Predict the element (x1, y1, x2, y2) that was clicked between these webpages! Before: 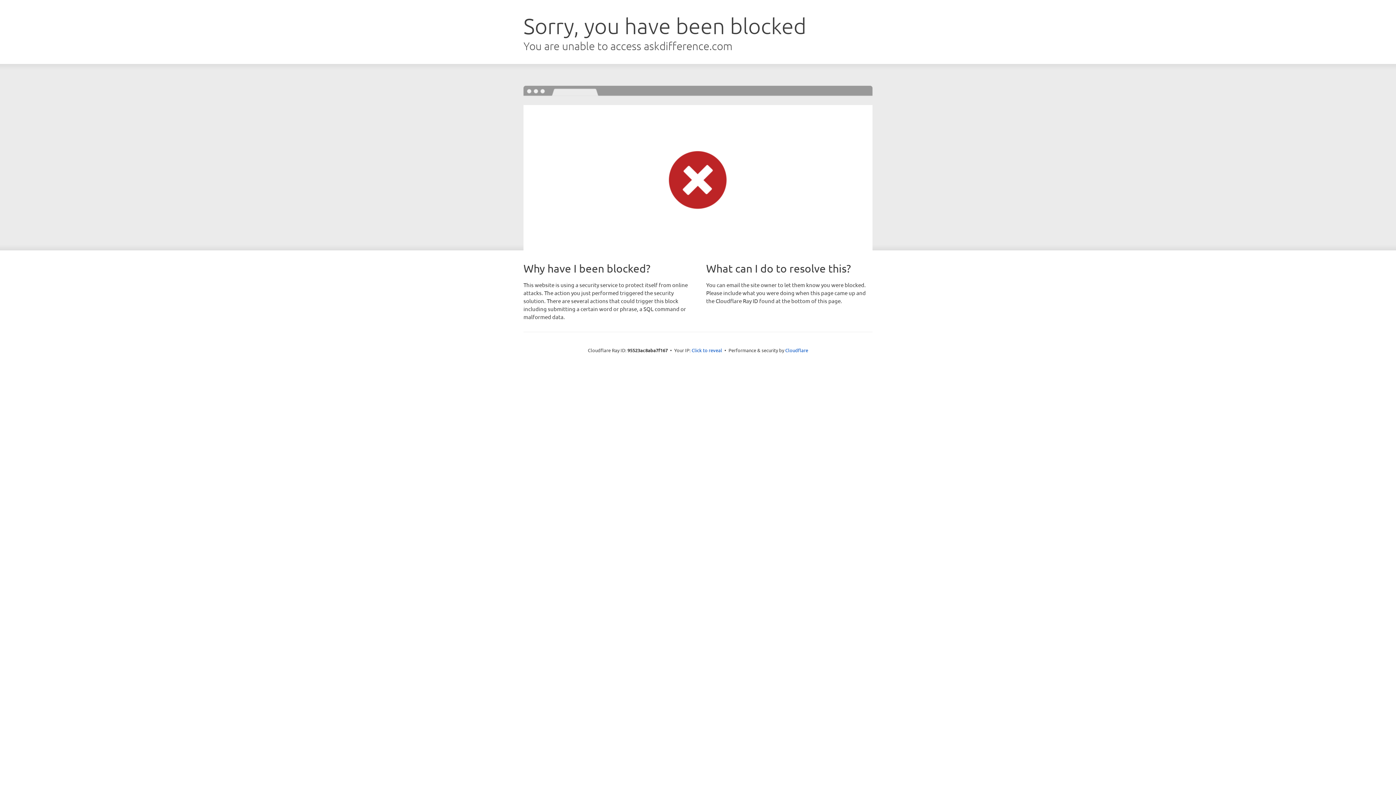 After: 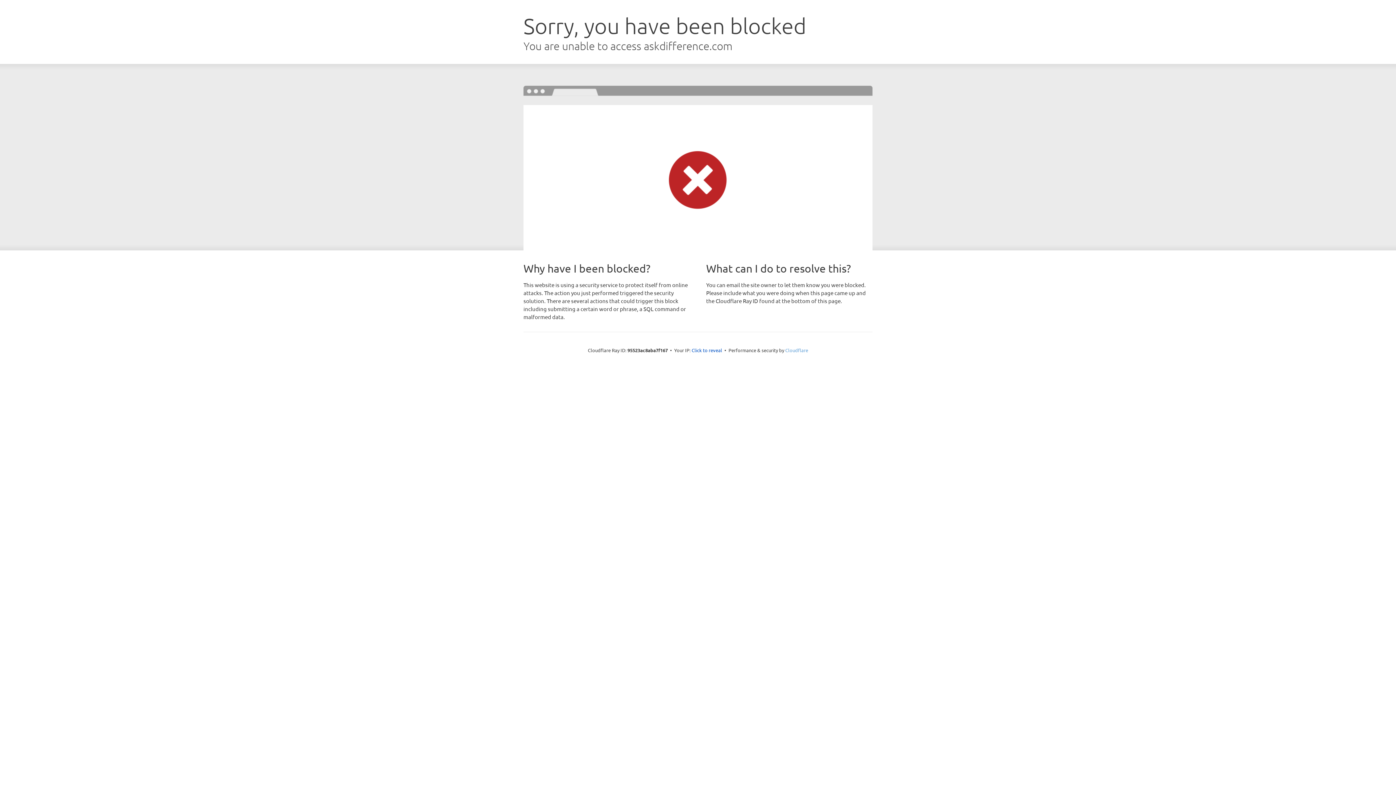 Action: bbox: (785, 347, 808, 353) label: Cloudflare